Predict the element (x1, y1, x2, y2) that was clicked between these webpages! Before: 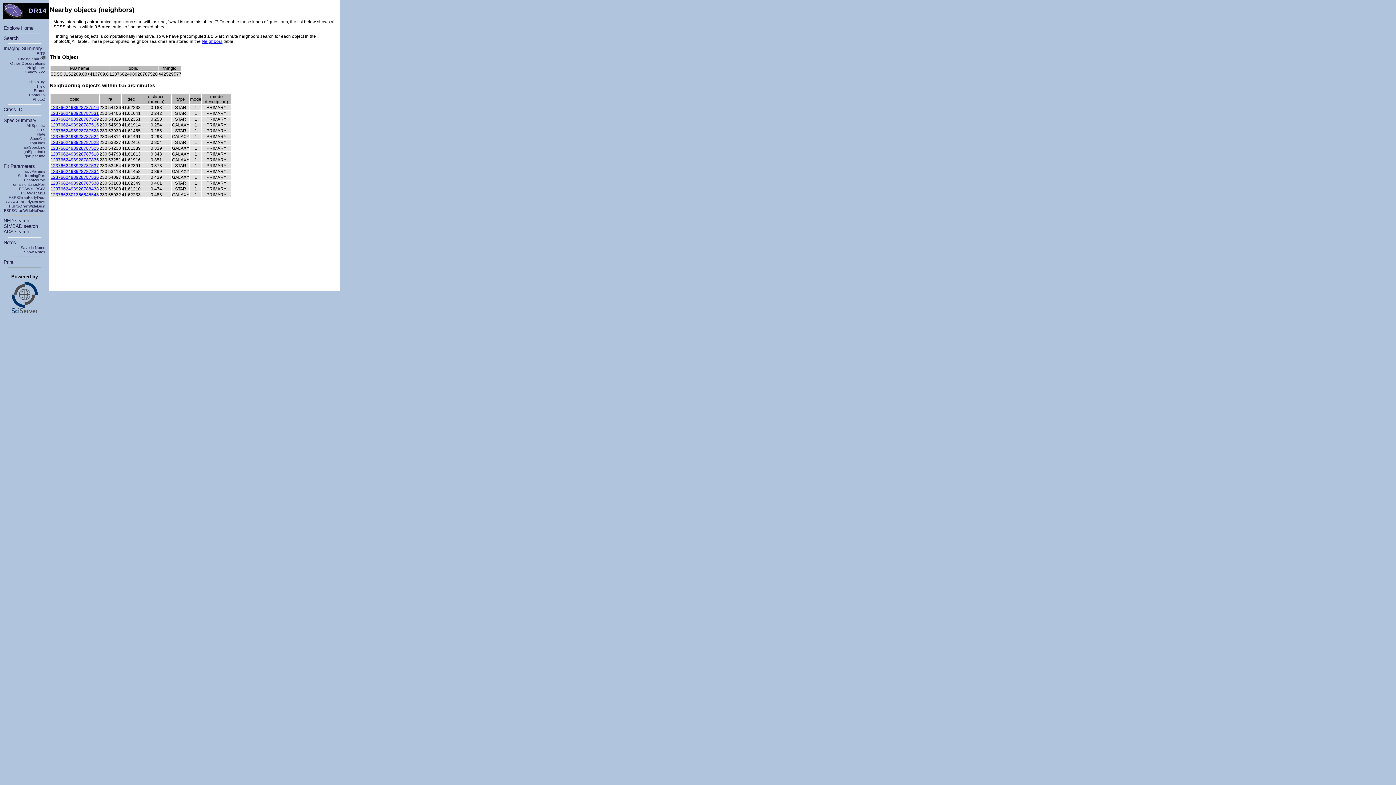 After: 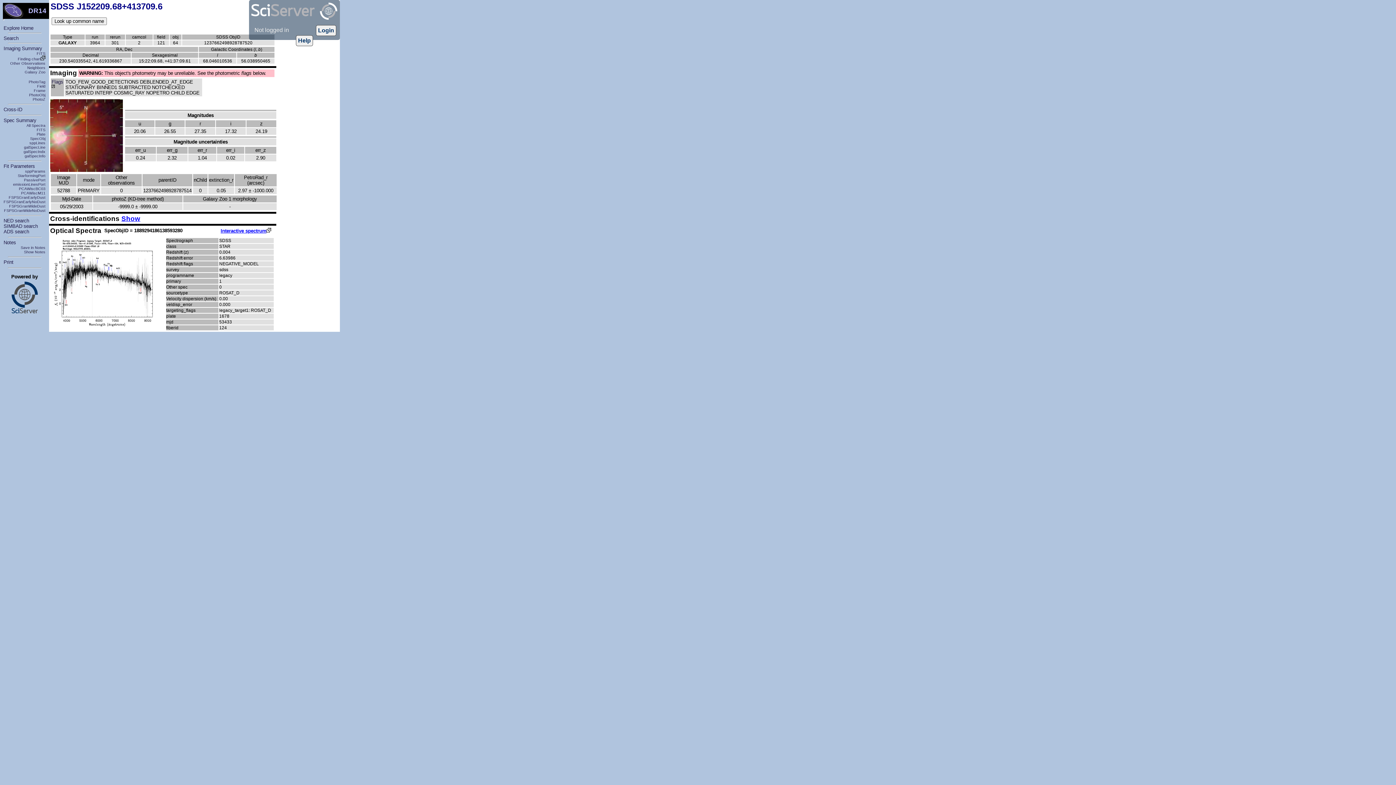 Action: bbox: (3, 117, 36, 123) label: Spec Summary